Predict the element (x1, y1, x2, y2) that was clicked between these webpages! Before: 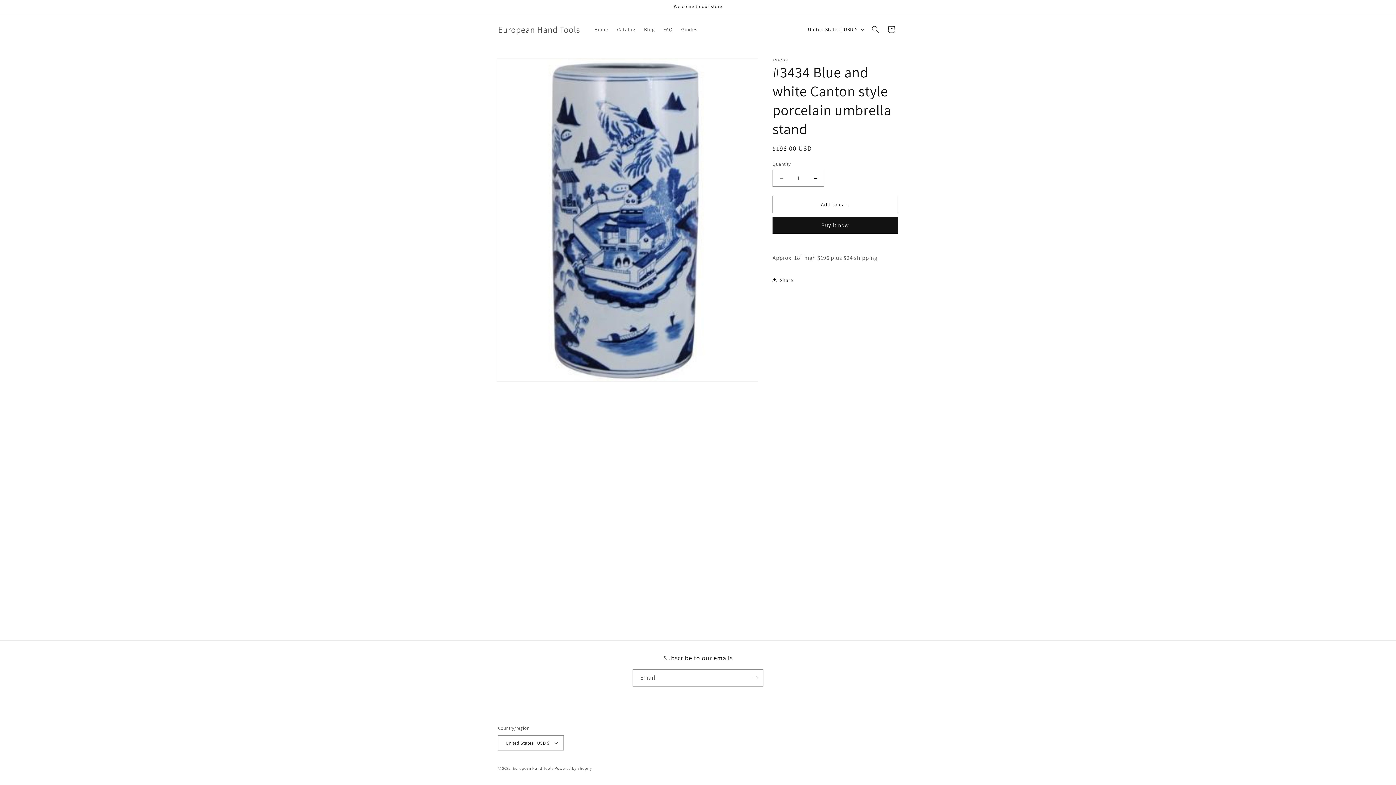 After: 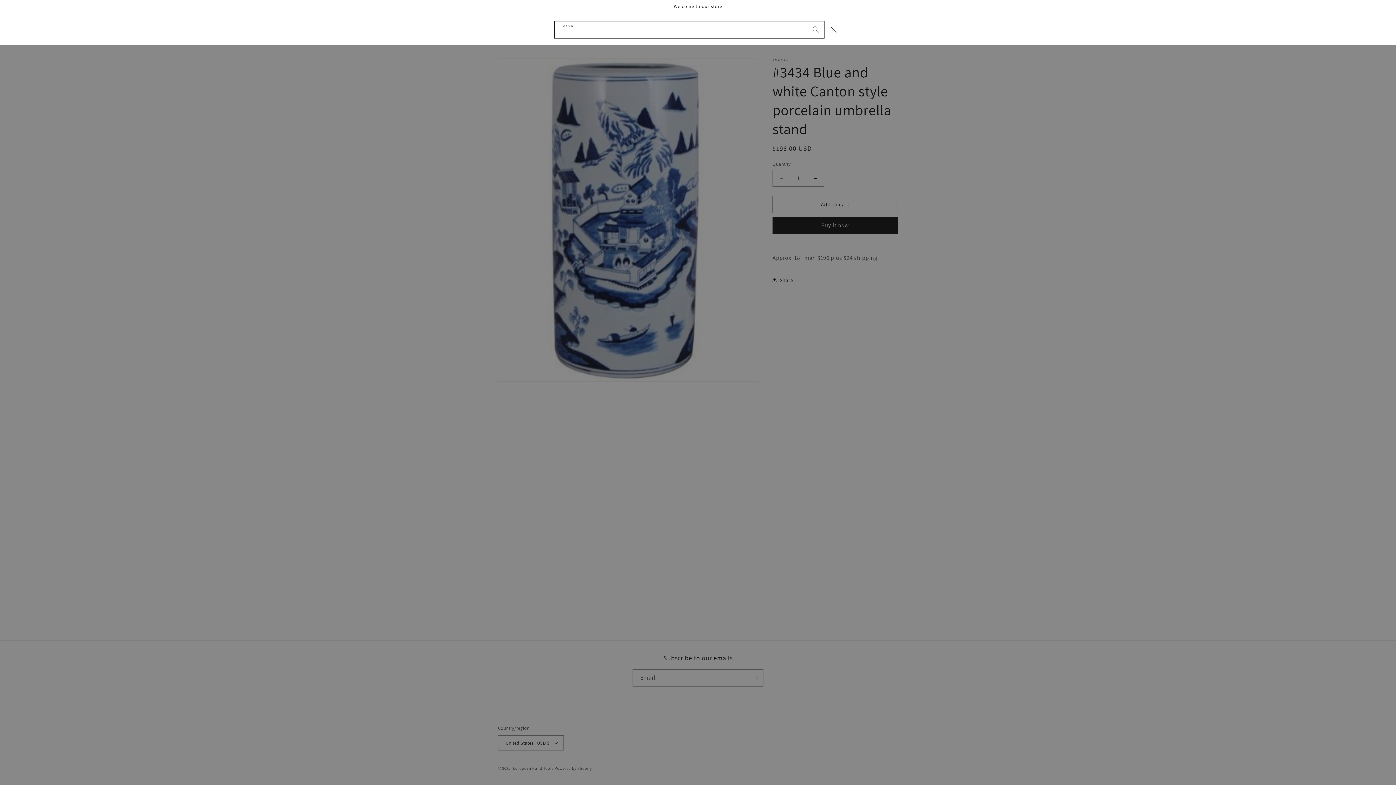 Action: label: Search bbox: (867, 21, 883, 37)